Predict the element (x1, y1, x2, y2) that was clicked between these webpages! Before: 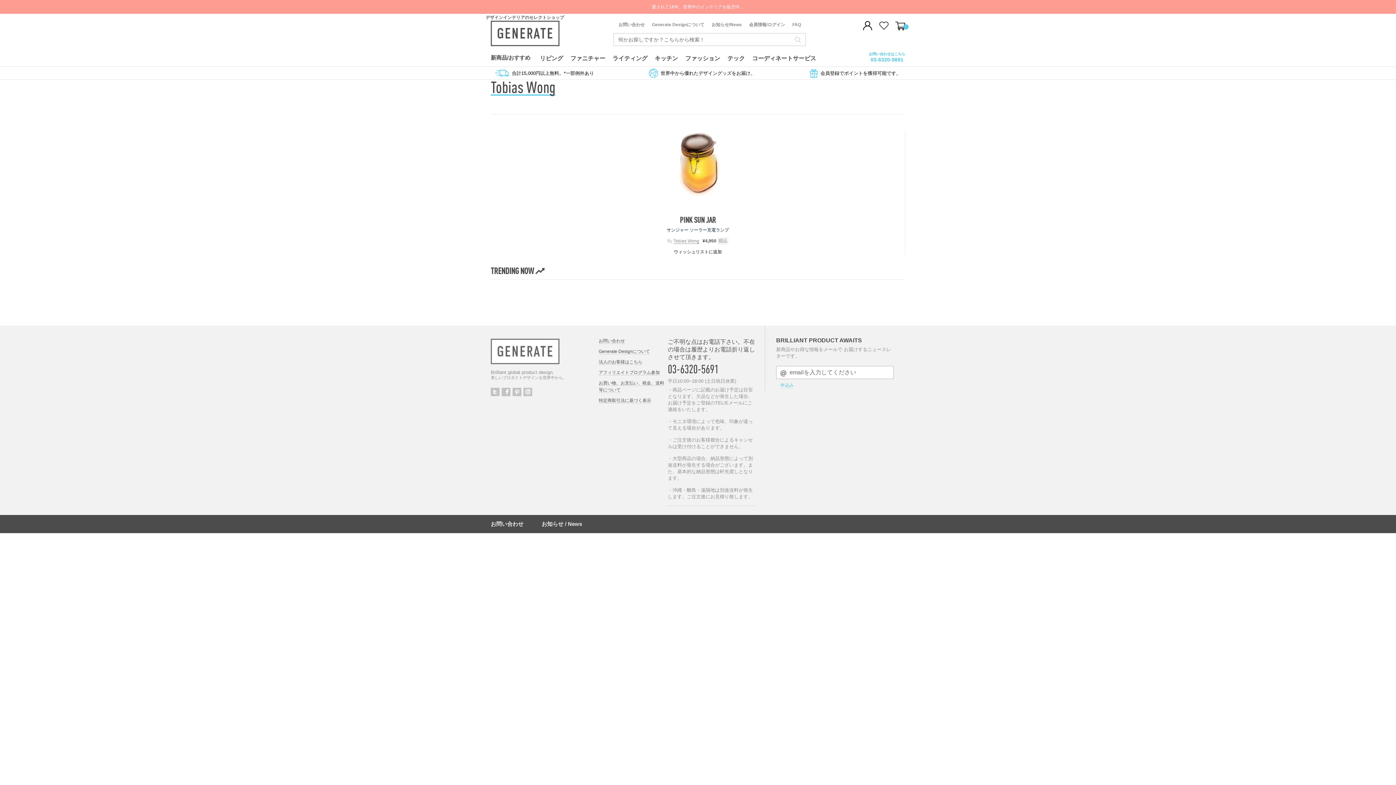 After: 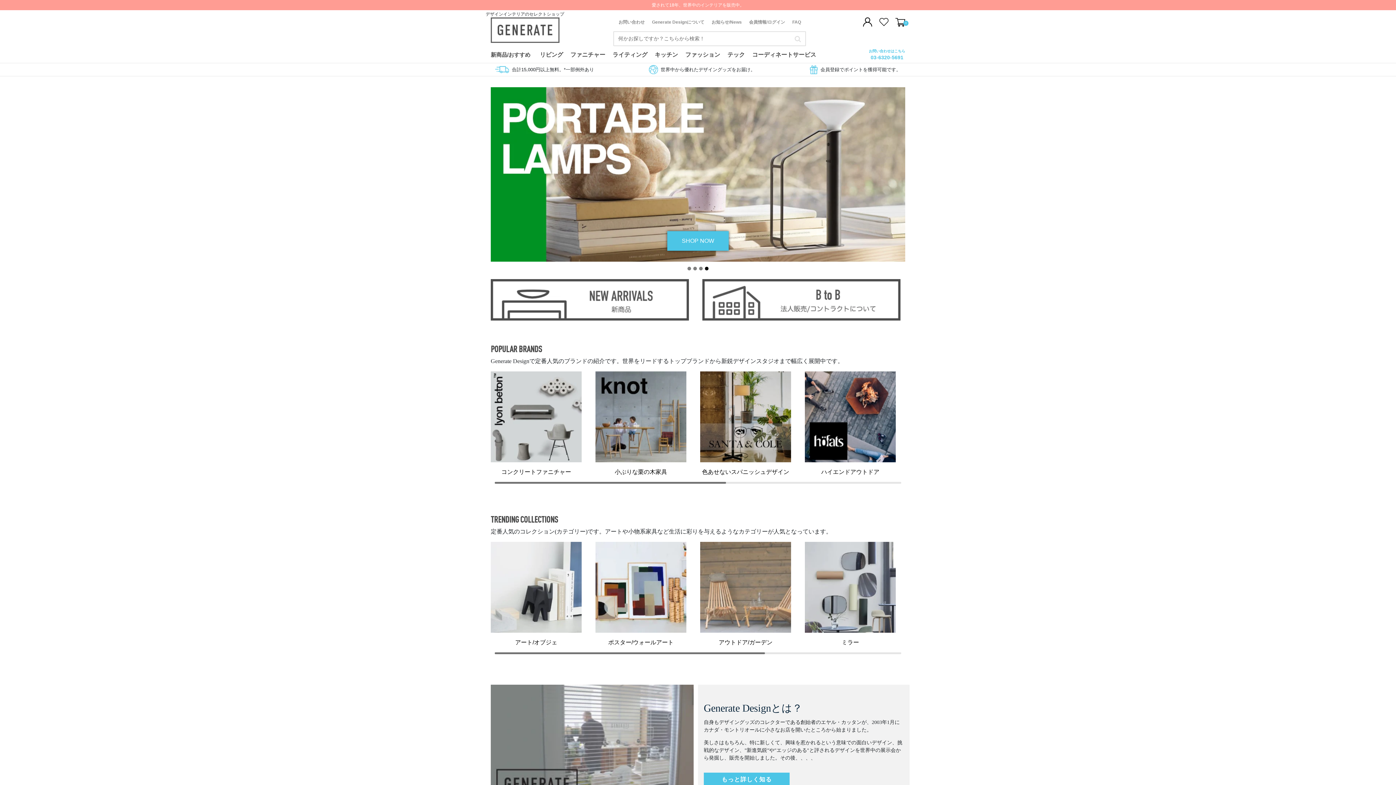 Action: bbox: (490, 20, 559, 47)